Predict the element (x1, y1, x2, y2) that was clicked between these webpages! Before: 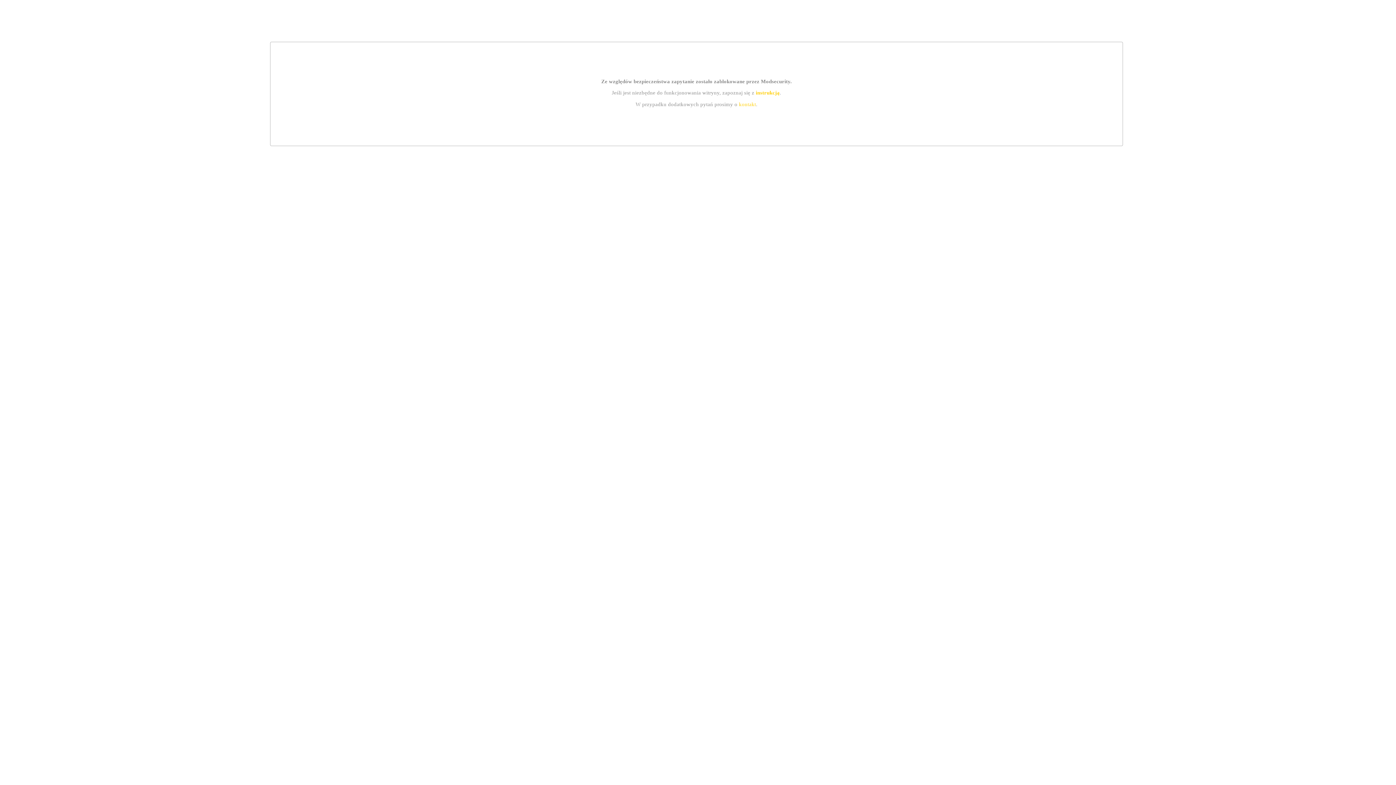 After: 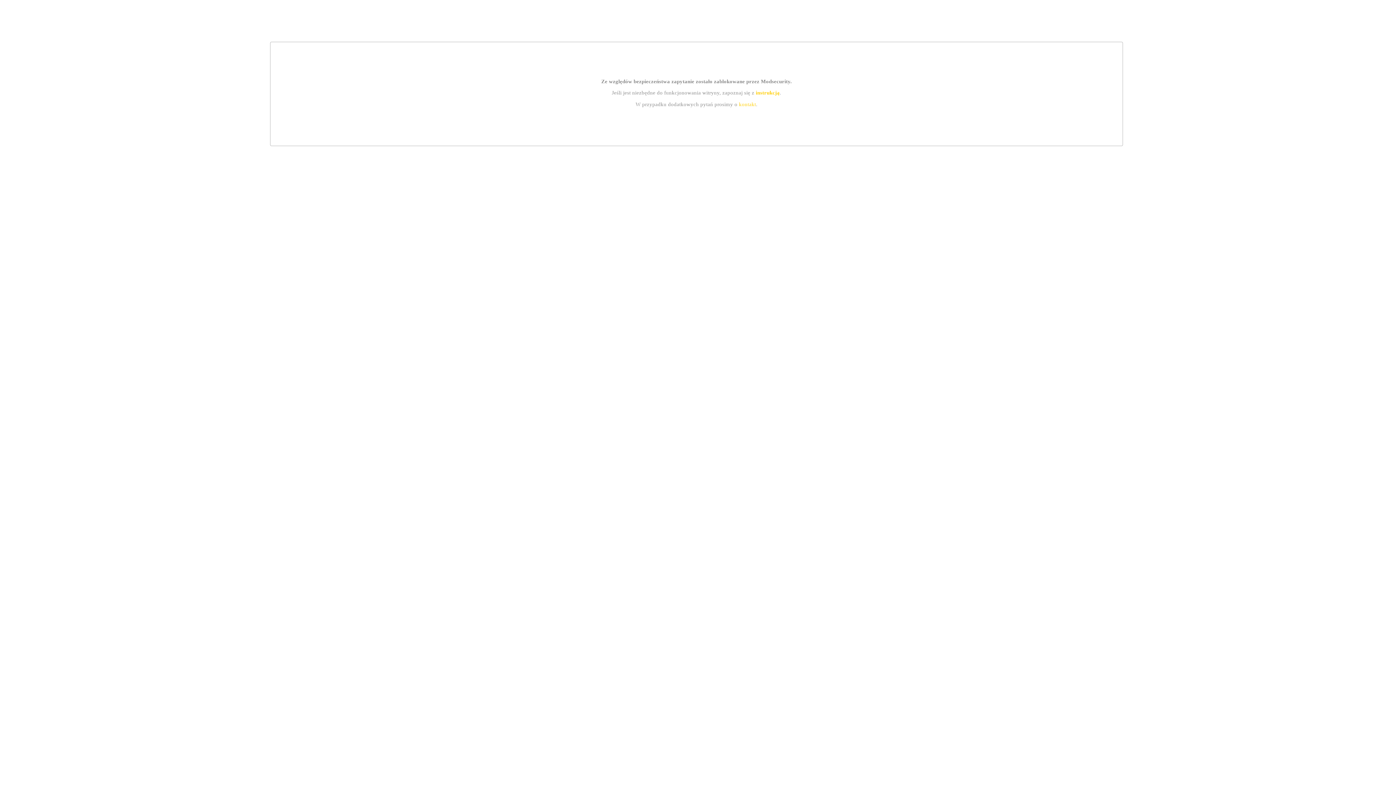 Action: label: instrukcją bbox: (755, 89, 779, 95)